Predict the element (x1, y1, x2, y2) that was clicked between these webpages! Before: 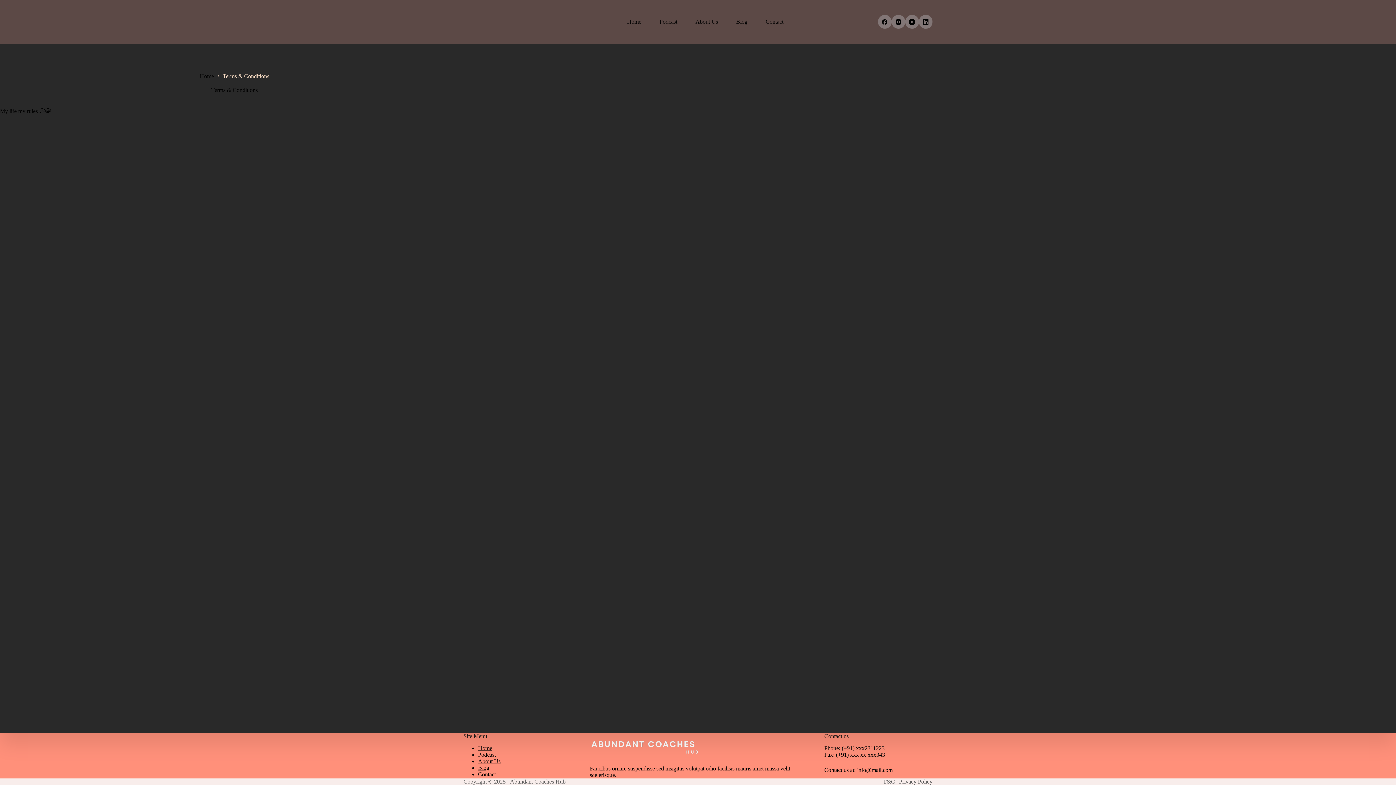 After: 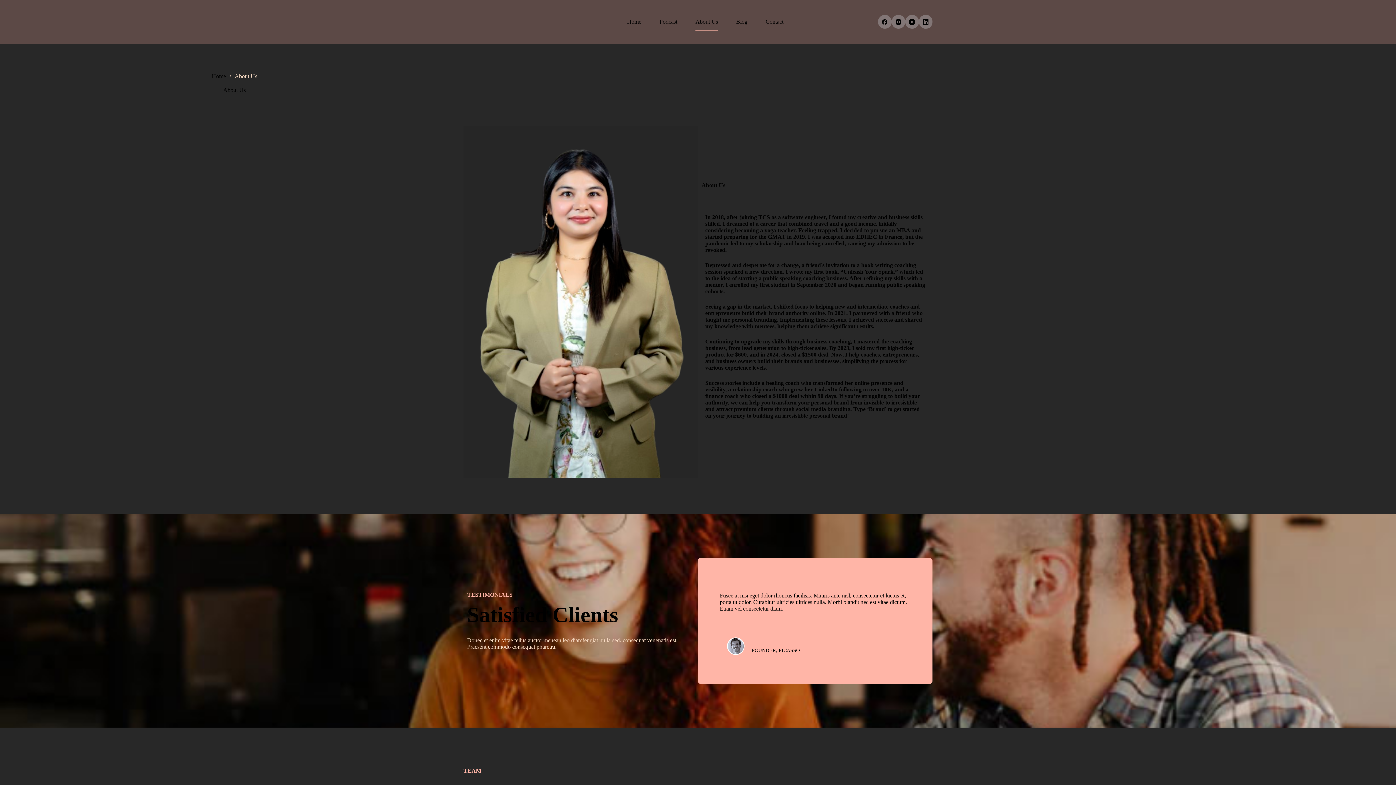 Action: bbox: (478, 758, 500, 764) label: About Us